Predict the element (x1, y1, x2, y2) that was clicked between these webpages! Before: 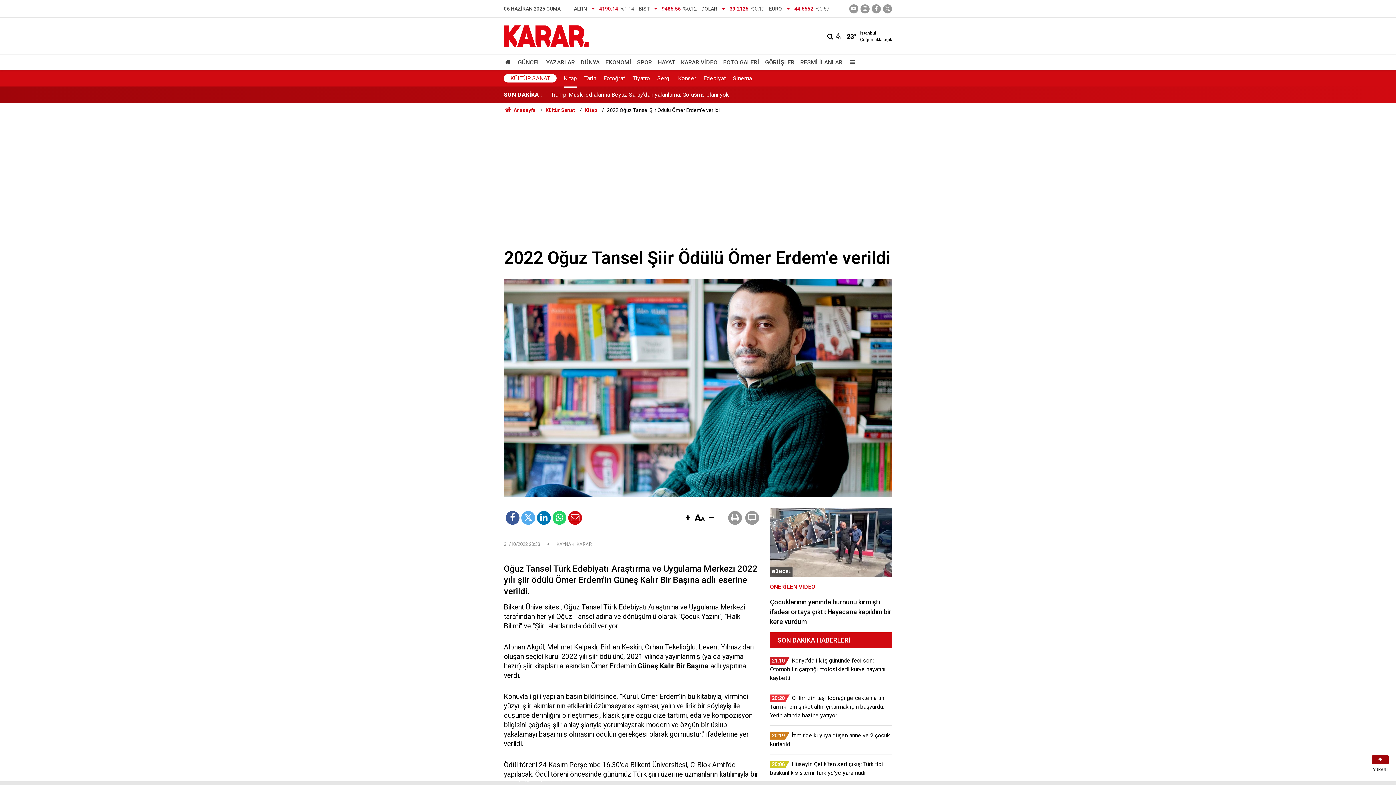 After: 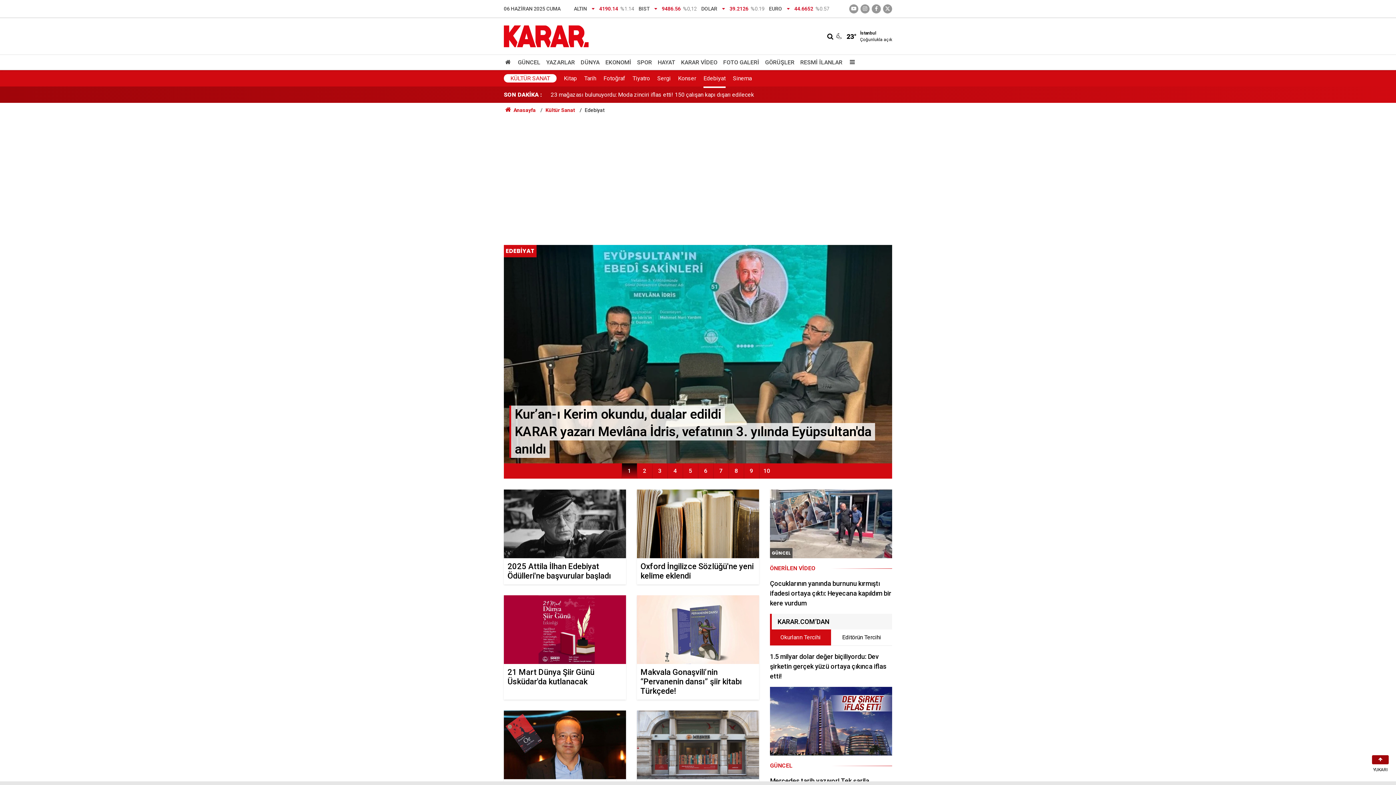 Action: label: Edebiyat bbox: (703, 74, 725, 82)